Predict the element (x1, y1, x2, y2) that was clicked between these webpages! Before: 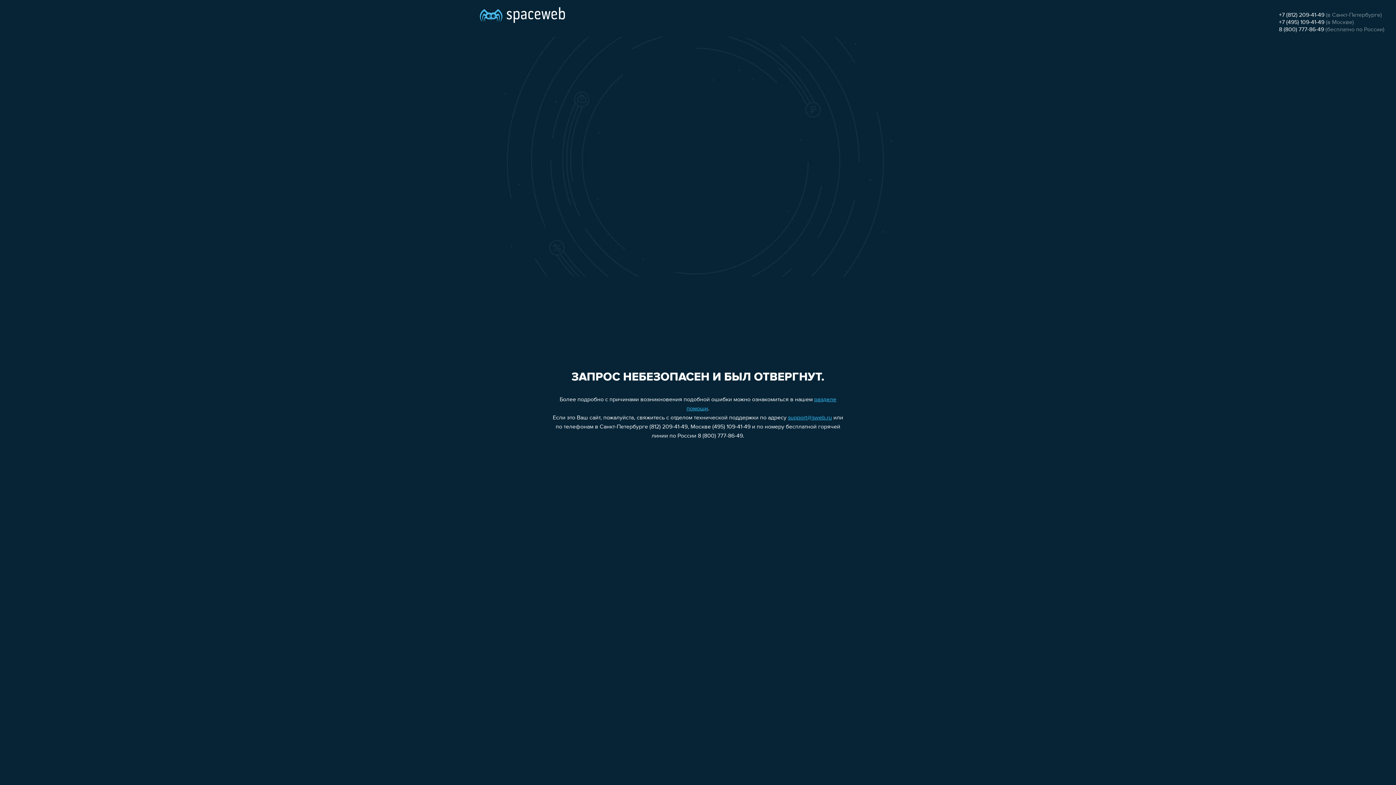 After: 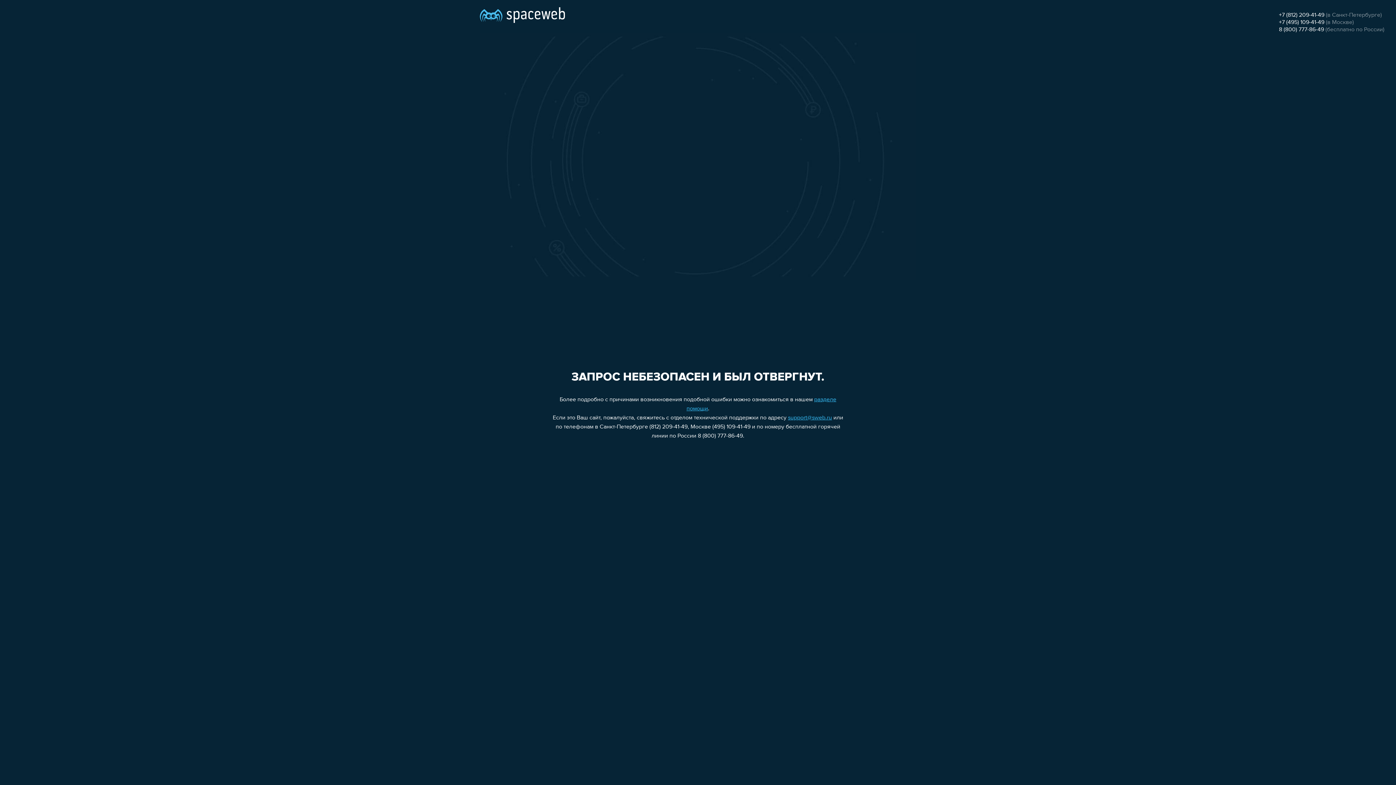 Action: label: +7 (495) 109-41-49 bbox: (1279, 19, 1324, 25)